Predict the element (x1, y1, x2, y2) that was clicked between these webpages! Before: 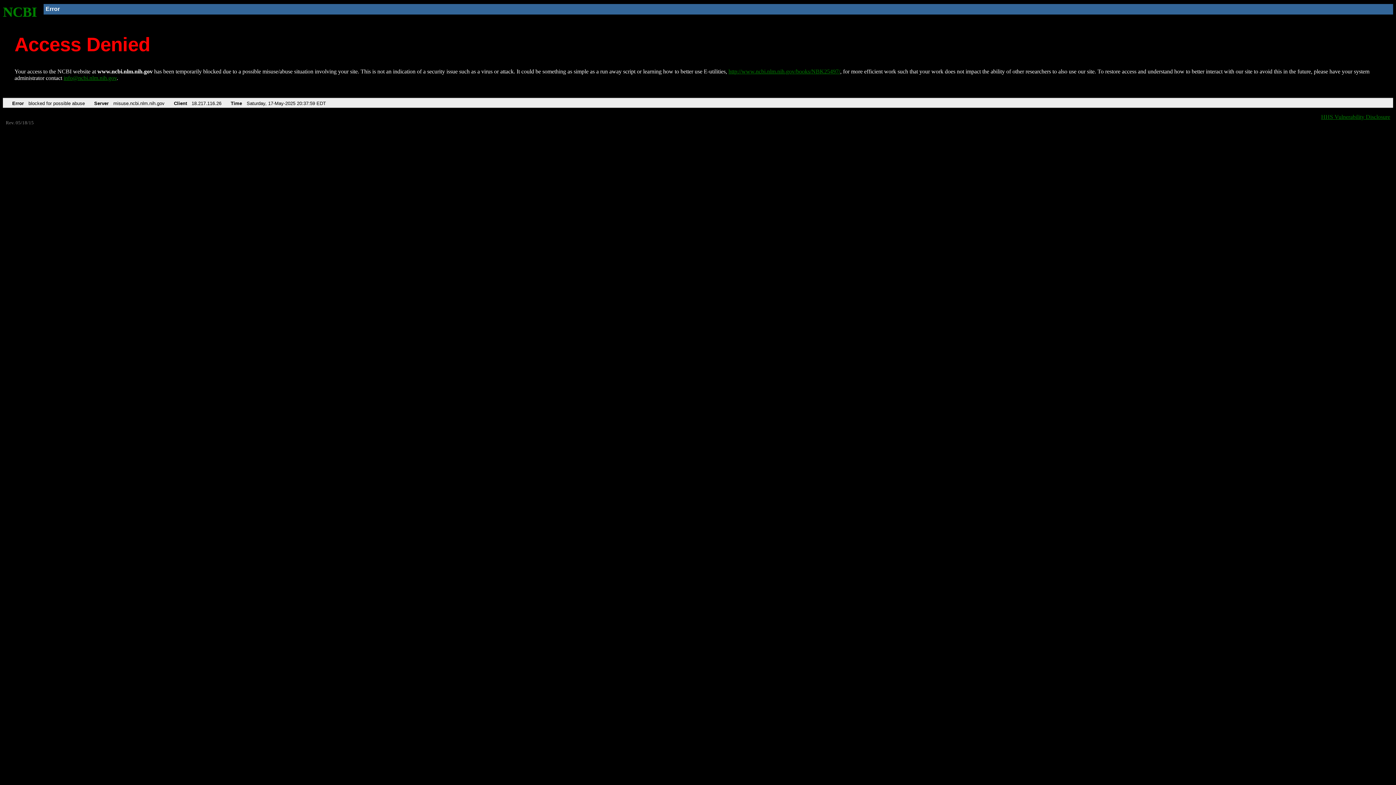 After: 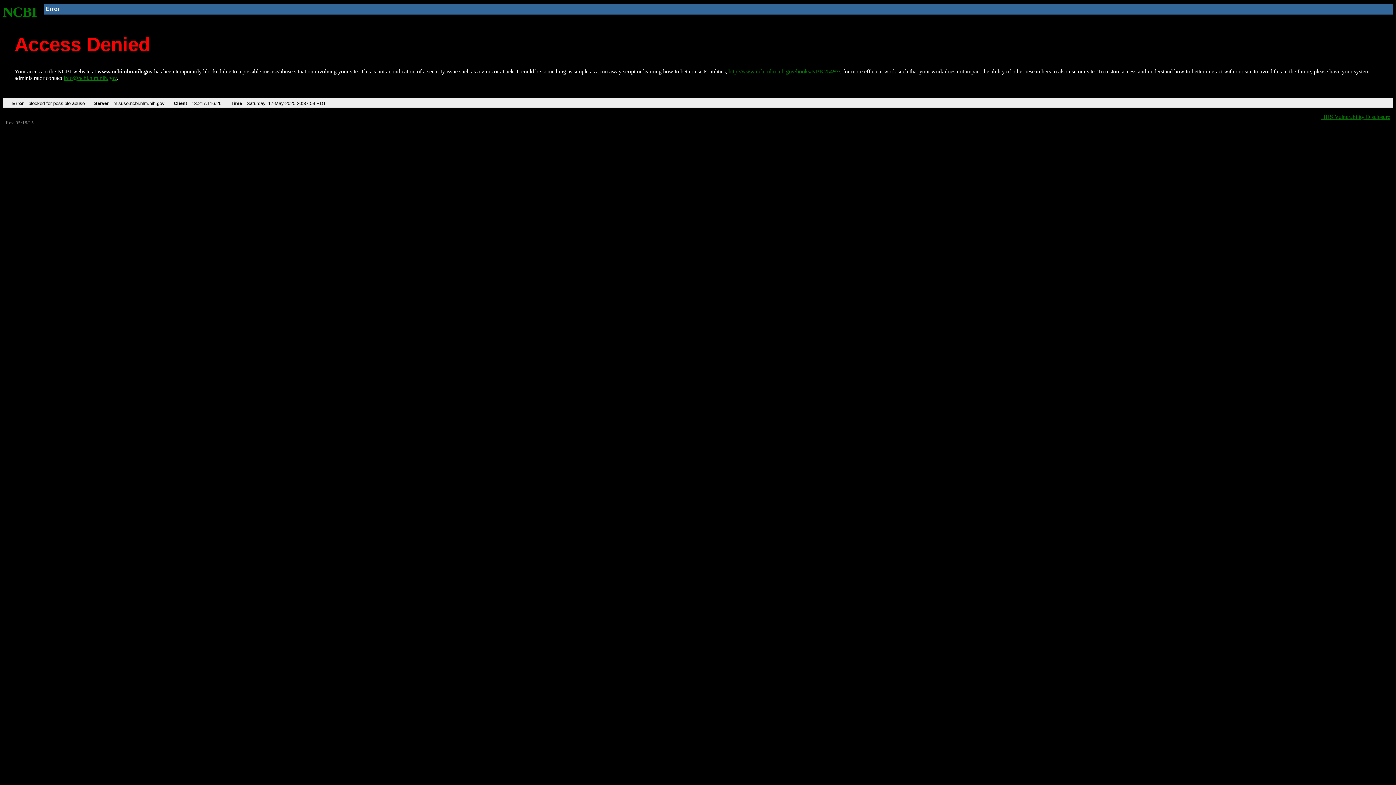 Action: label: info@ncbi.nlm.nih.gov bbox: (63, 75, 116, 81)